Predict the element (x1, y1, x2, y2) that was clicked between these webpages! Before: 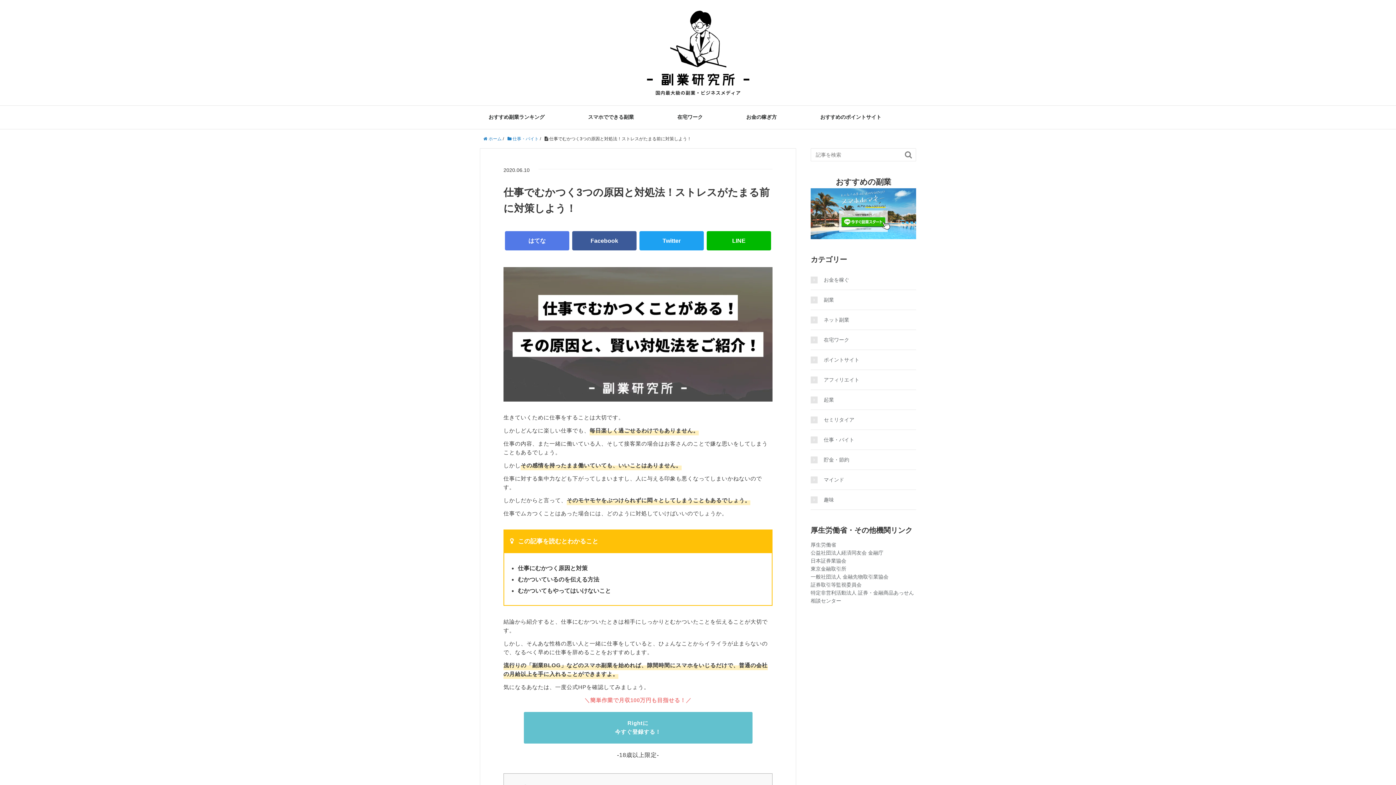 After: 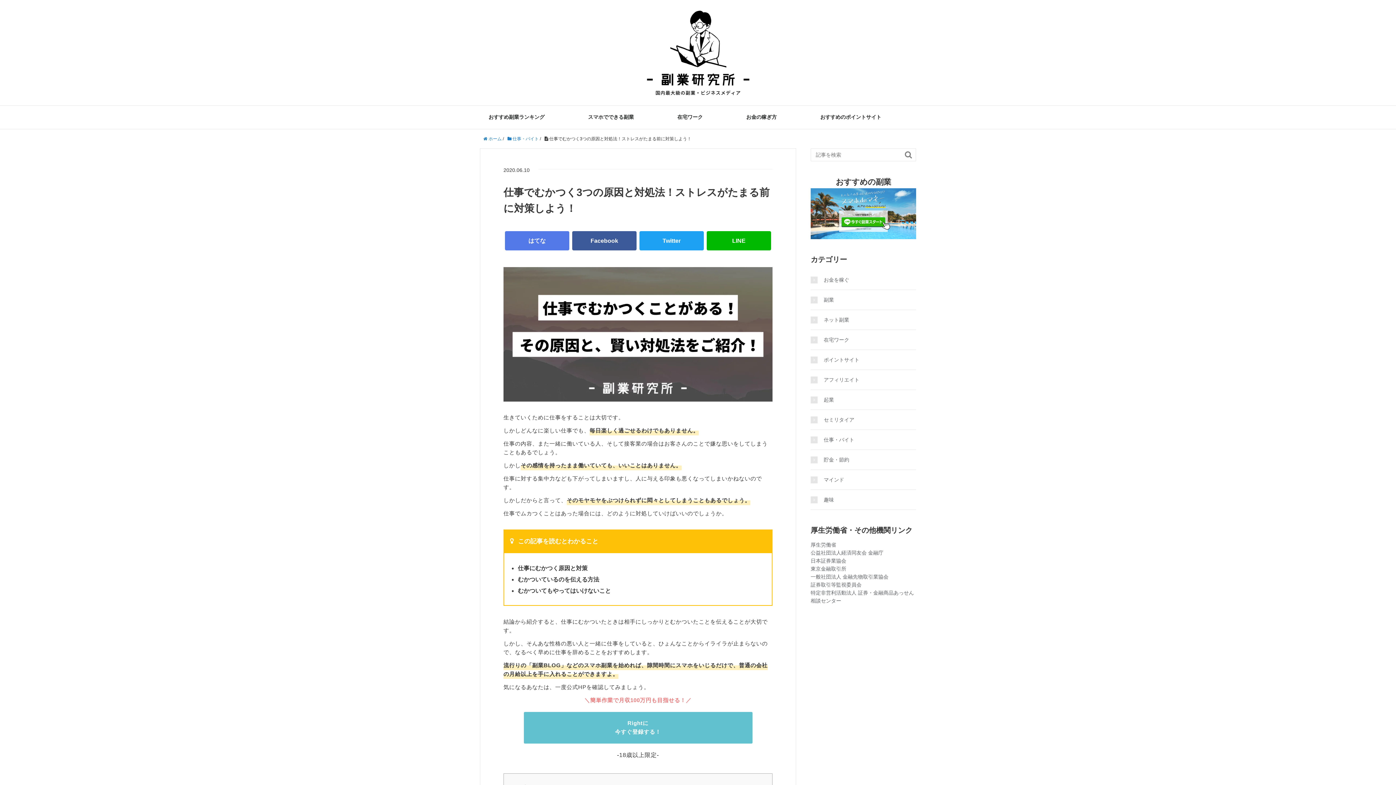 Action: bbox: (810, 210, 916, 216)